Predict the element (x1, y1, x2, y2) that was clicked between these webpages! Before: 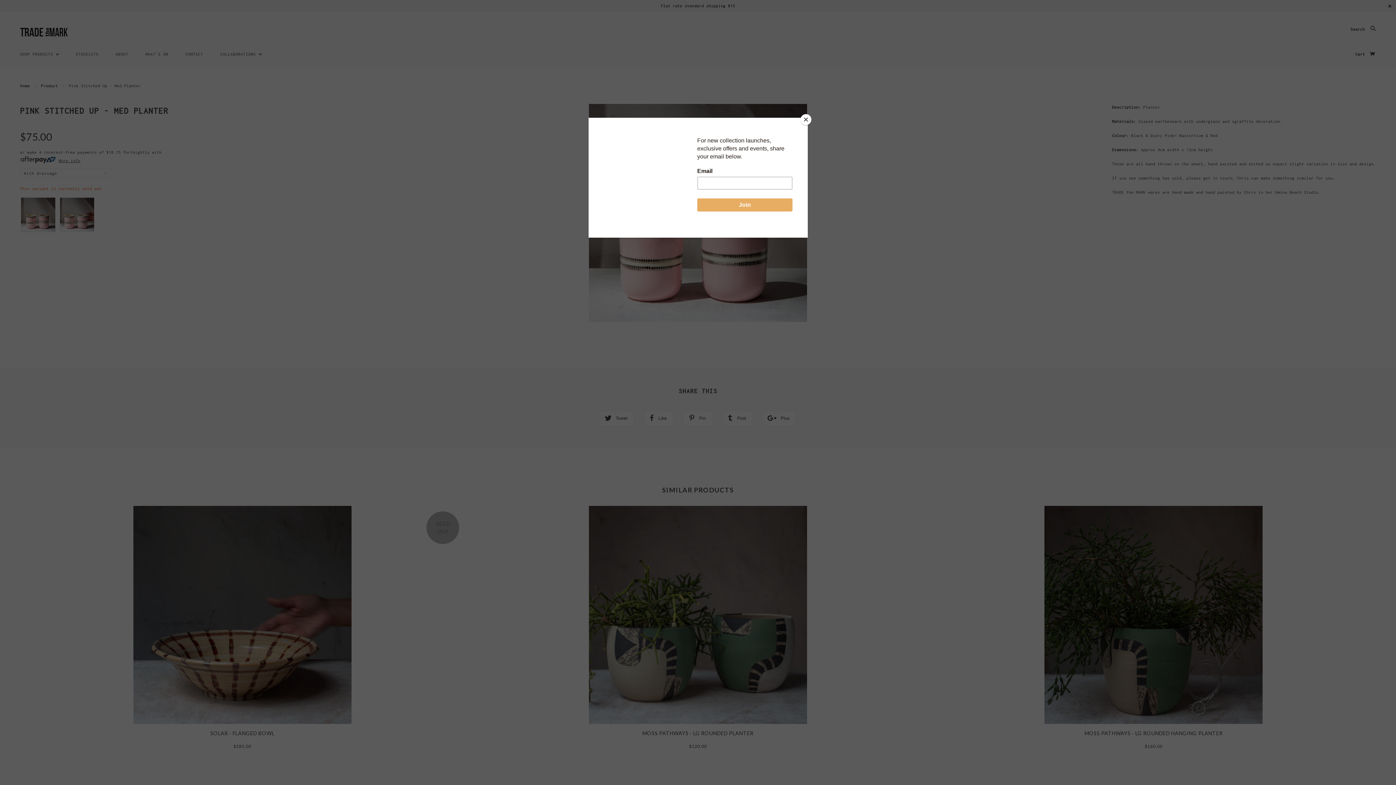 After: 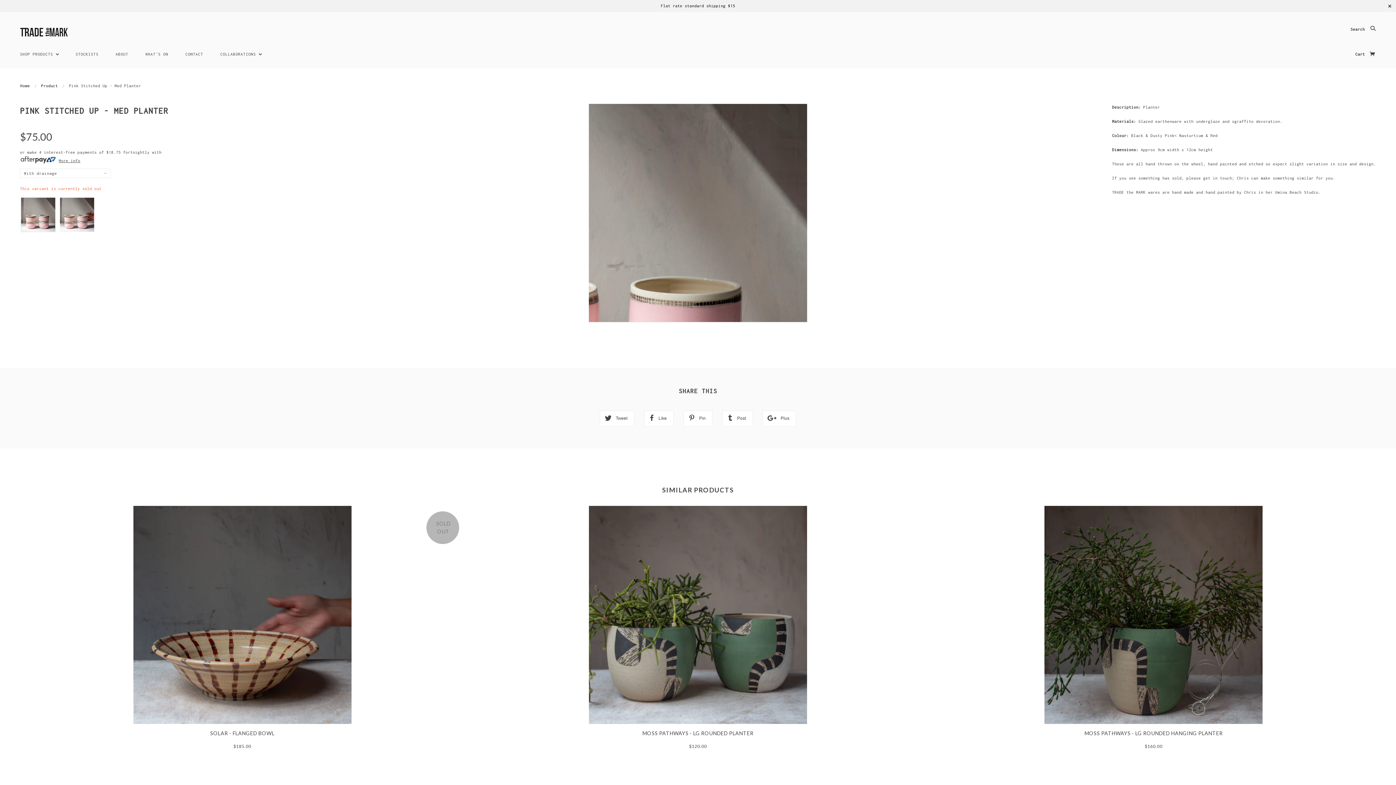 Action: label: Close bbox: (800, 114, 811, 125)